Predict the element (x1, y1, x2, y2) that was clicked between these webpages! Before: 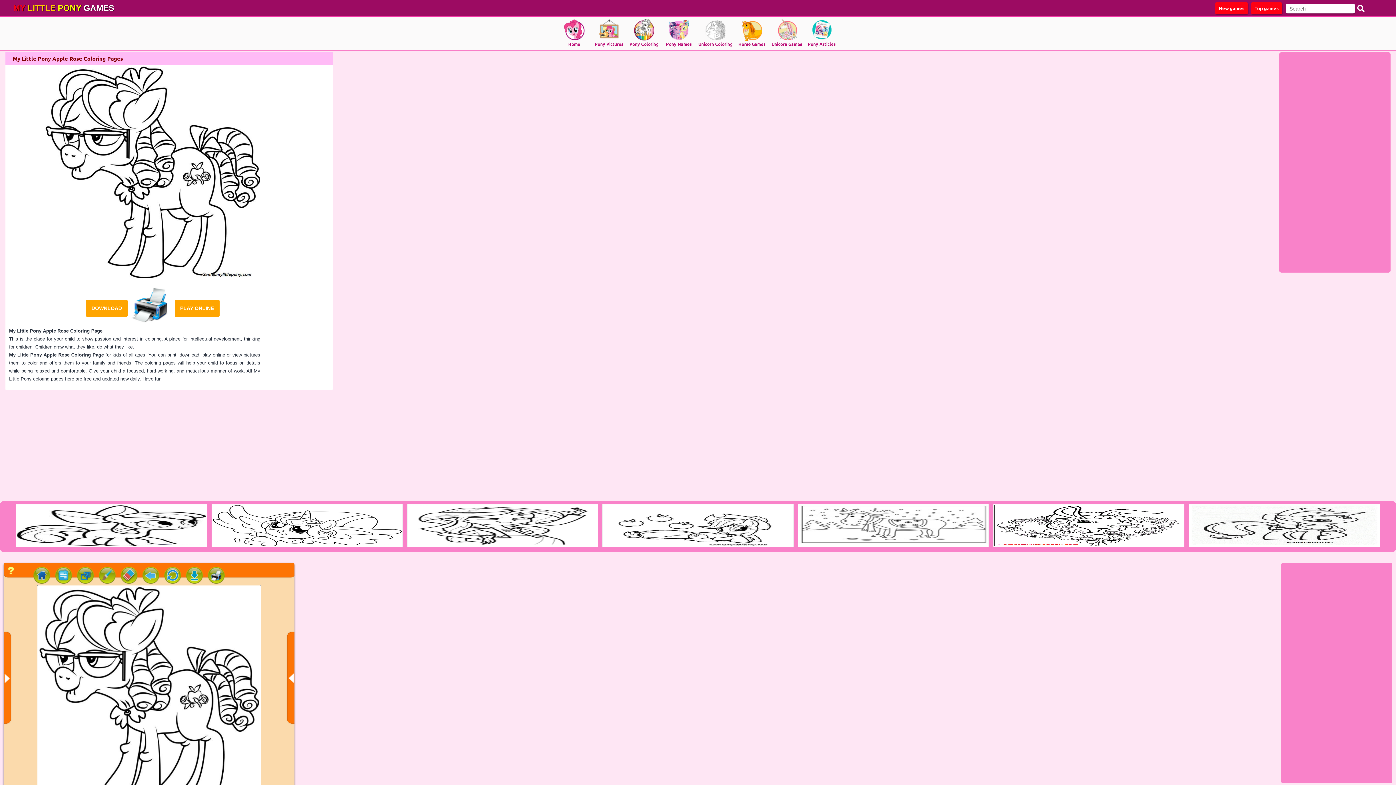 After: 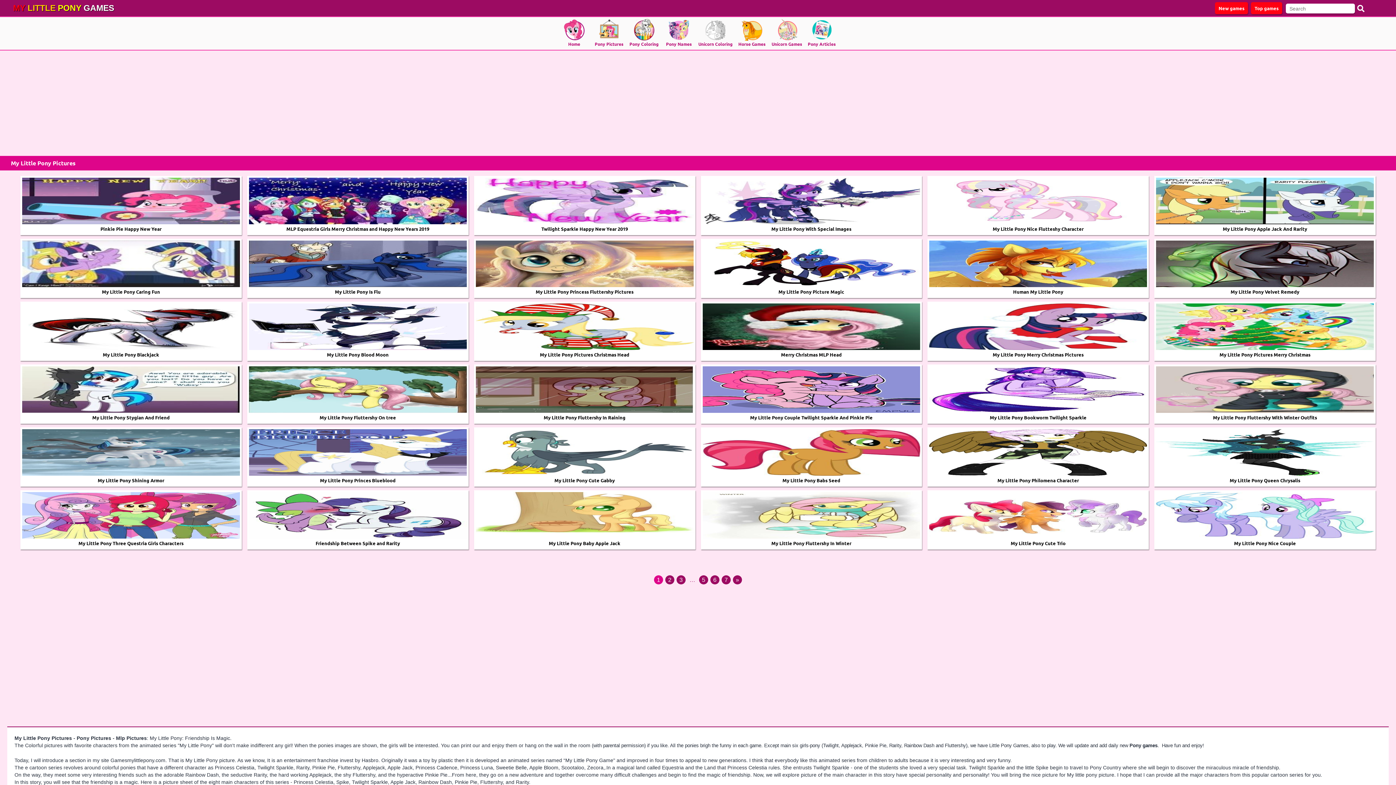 Action: bbox: (594, 41, 623, 46) label: Pony Pictures